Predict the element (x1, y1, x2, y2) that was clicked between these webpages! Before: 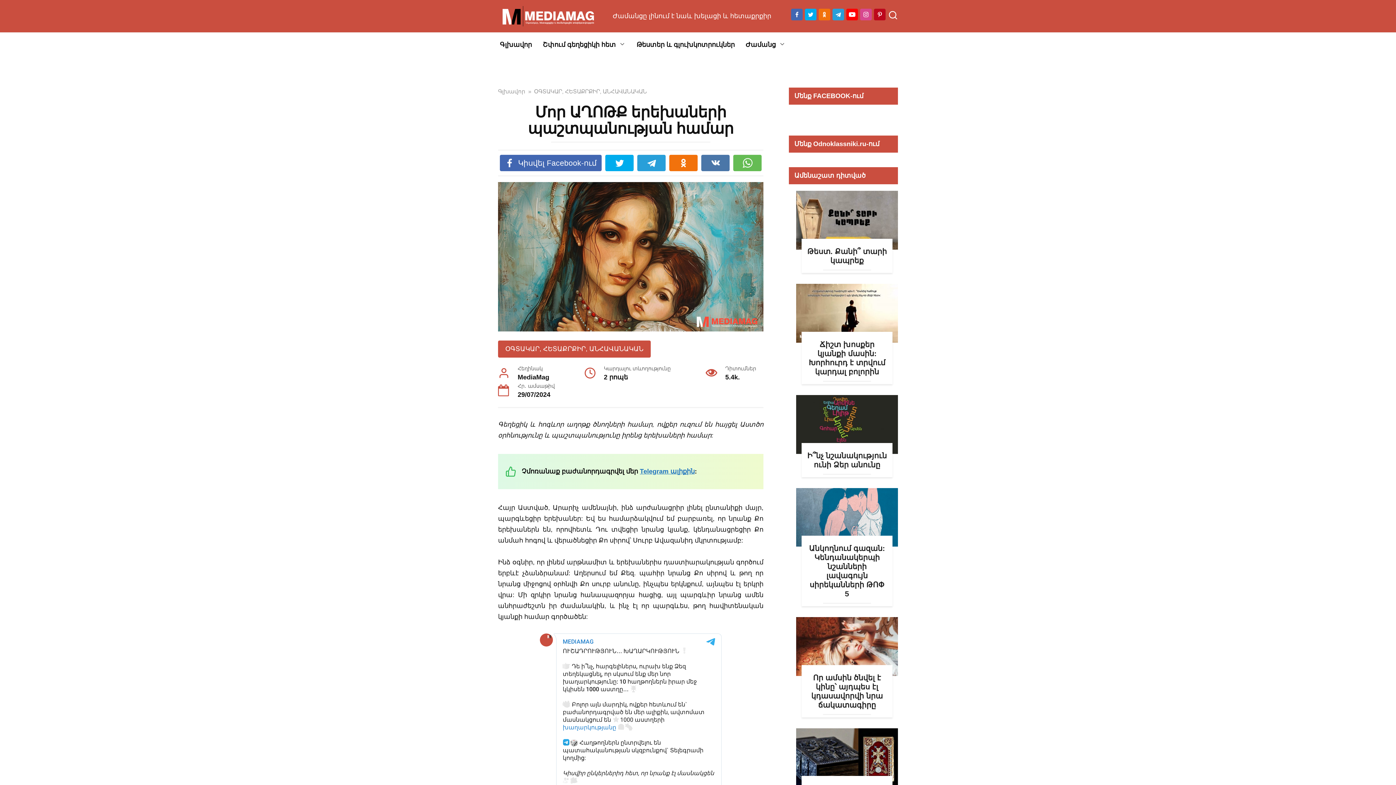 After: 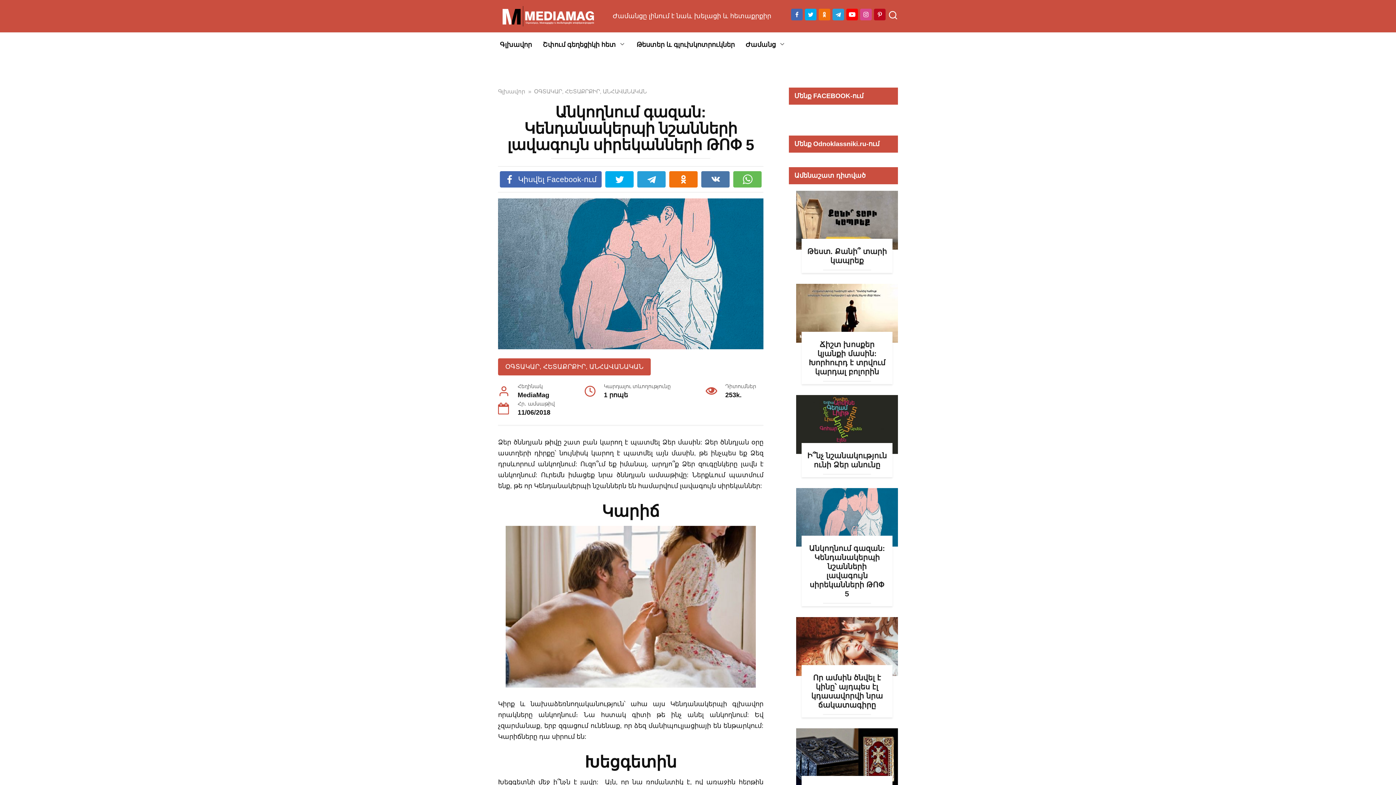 Action: bbox: (809, 544, 885, 598) label: Անկողնում գազան: Կենդանակերպի նշանների լավագույն սիրեկանների ԹՈՓ 5